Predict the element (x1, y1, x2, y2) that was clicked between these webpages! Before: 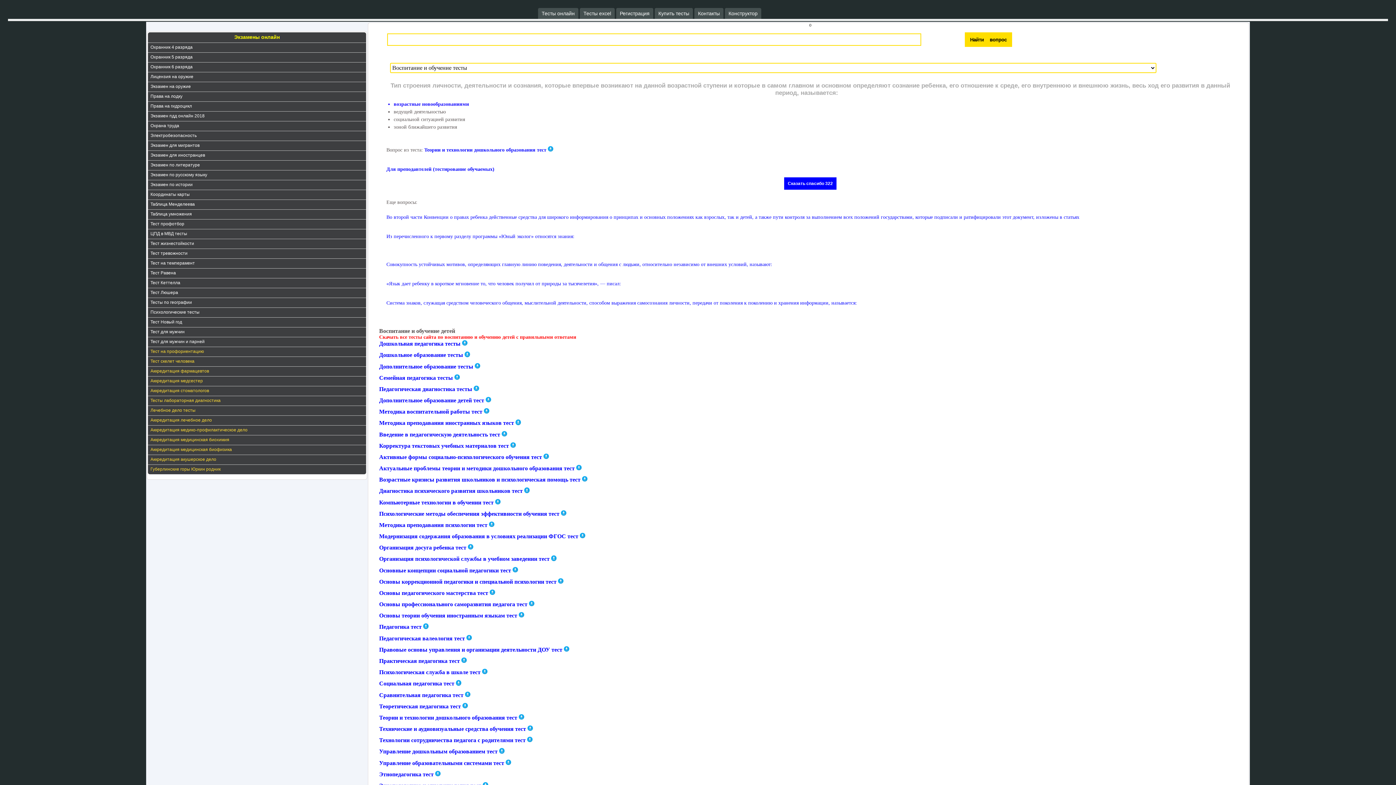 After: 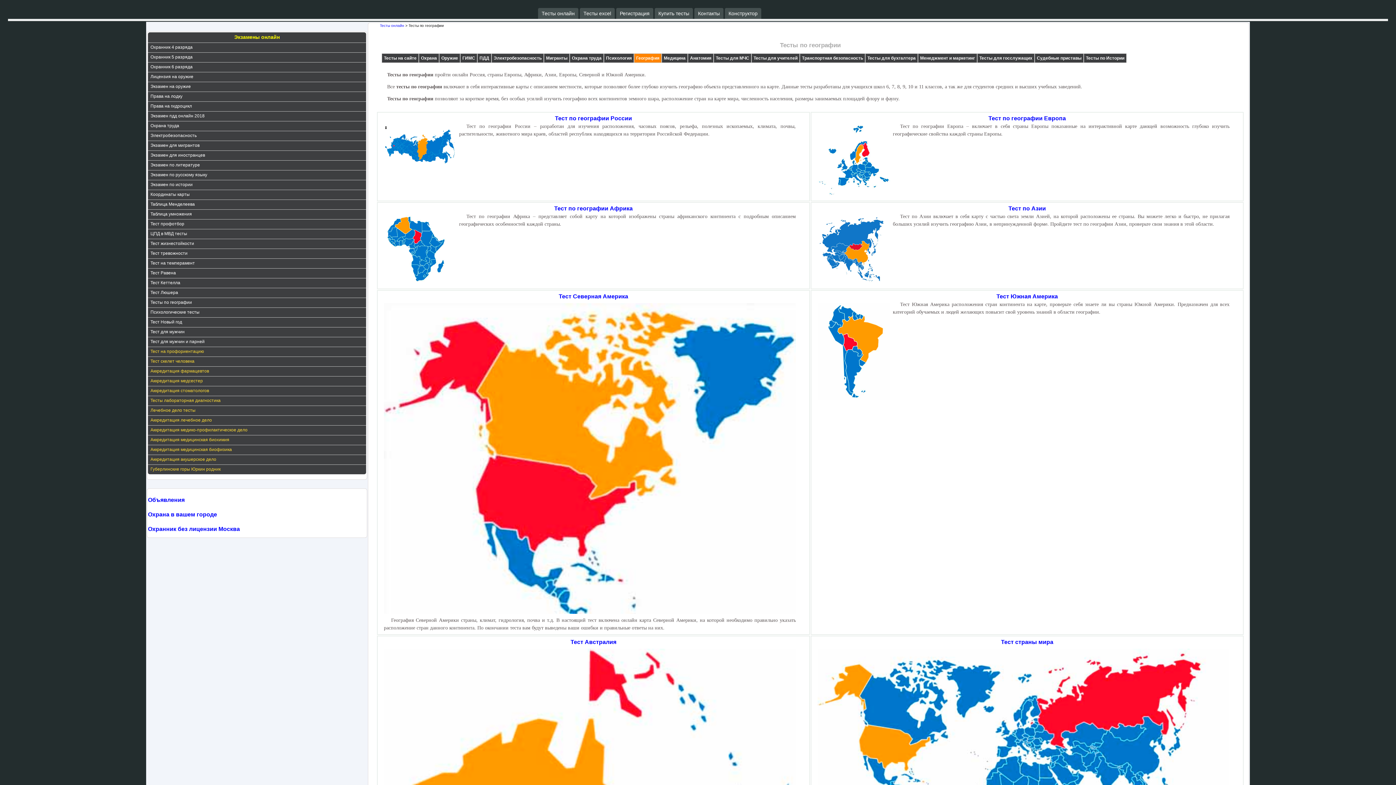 Action: bbox: (148, 297, 366, 307) label: Тесты по географии